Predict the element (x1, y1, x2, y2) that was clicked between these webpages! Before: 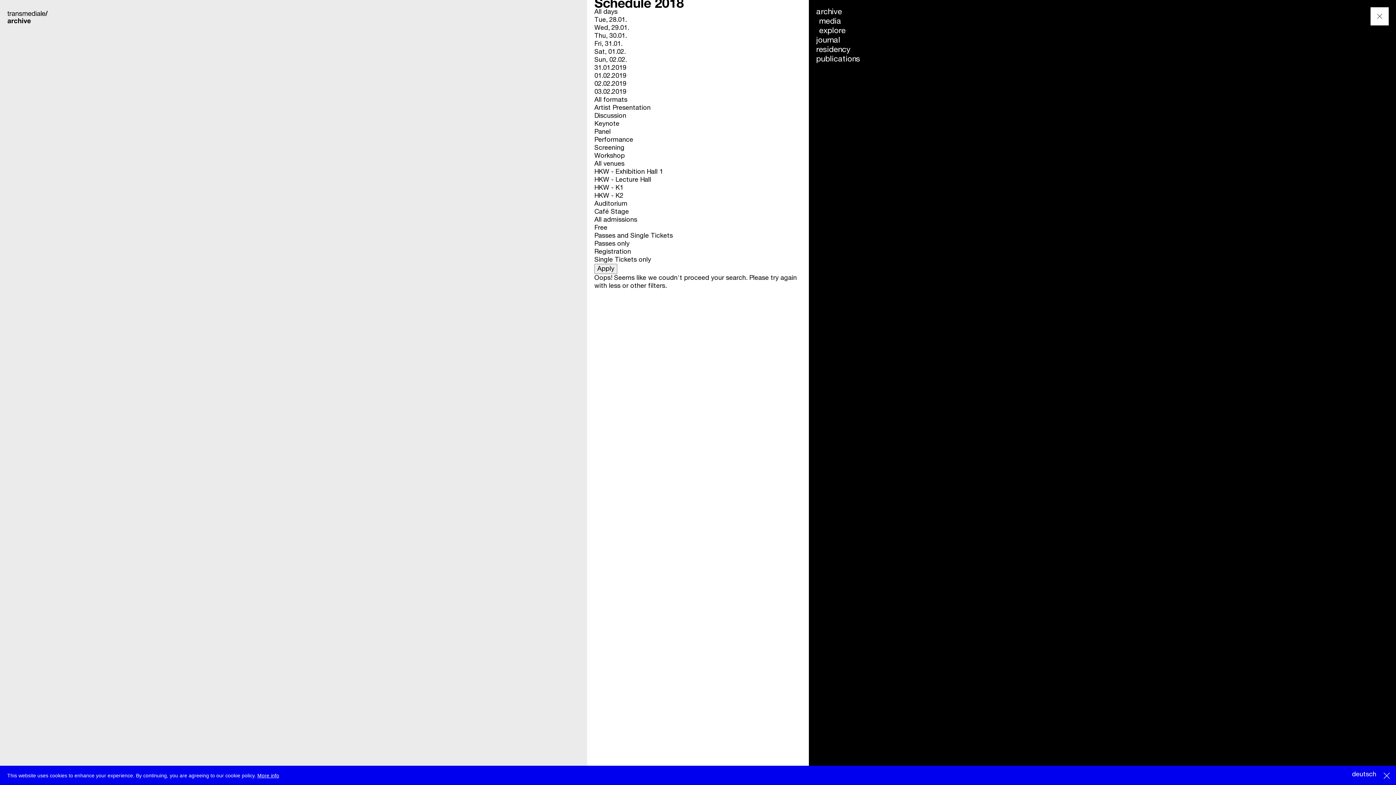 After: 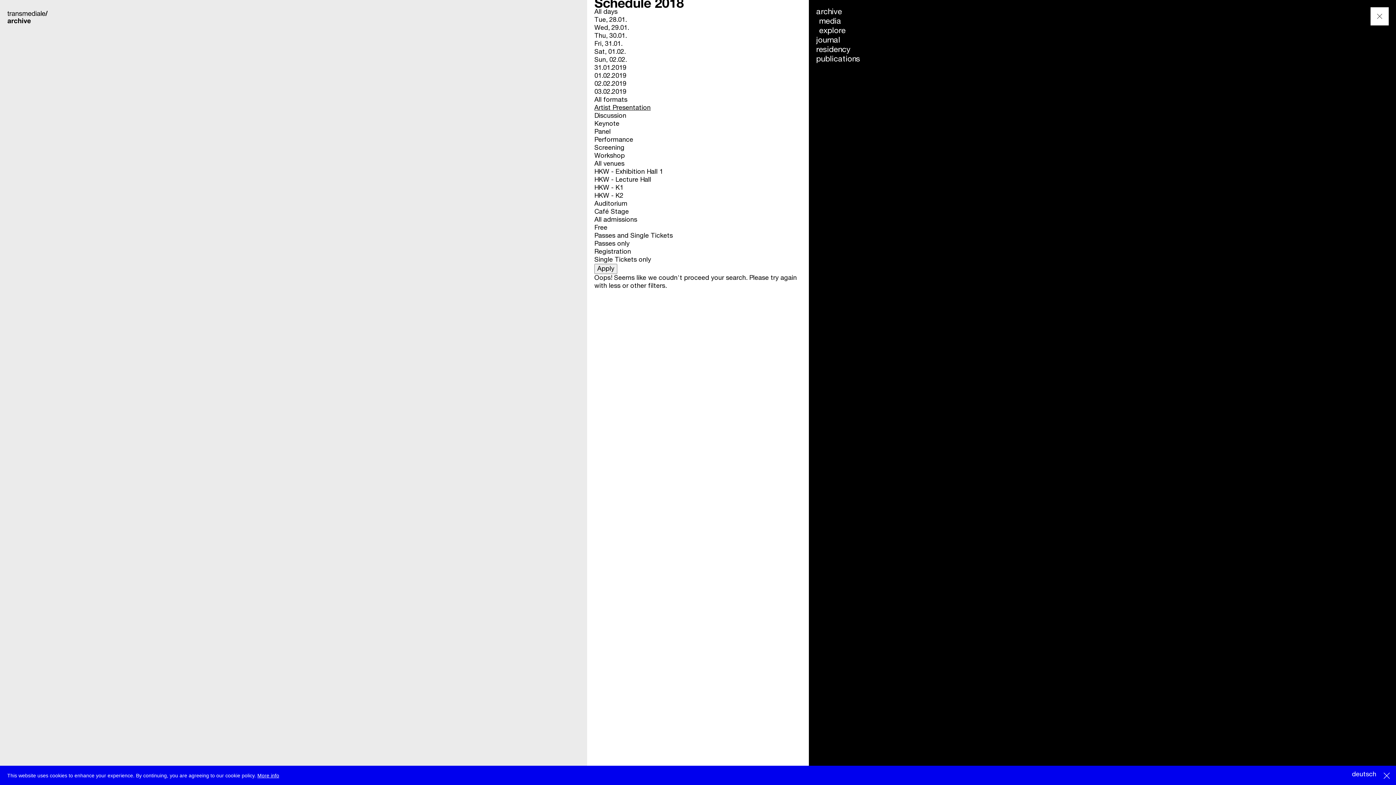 Action: label: Artist Presentation bbox: (594, 104, 650, 111)